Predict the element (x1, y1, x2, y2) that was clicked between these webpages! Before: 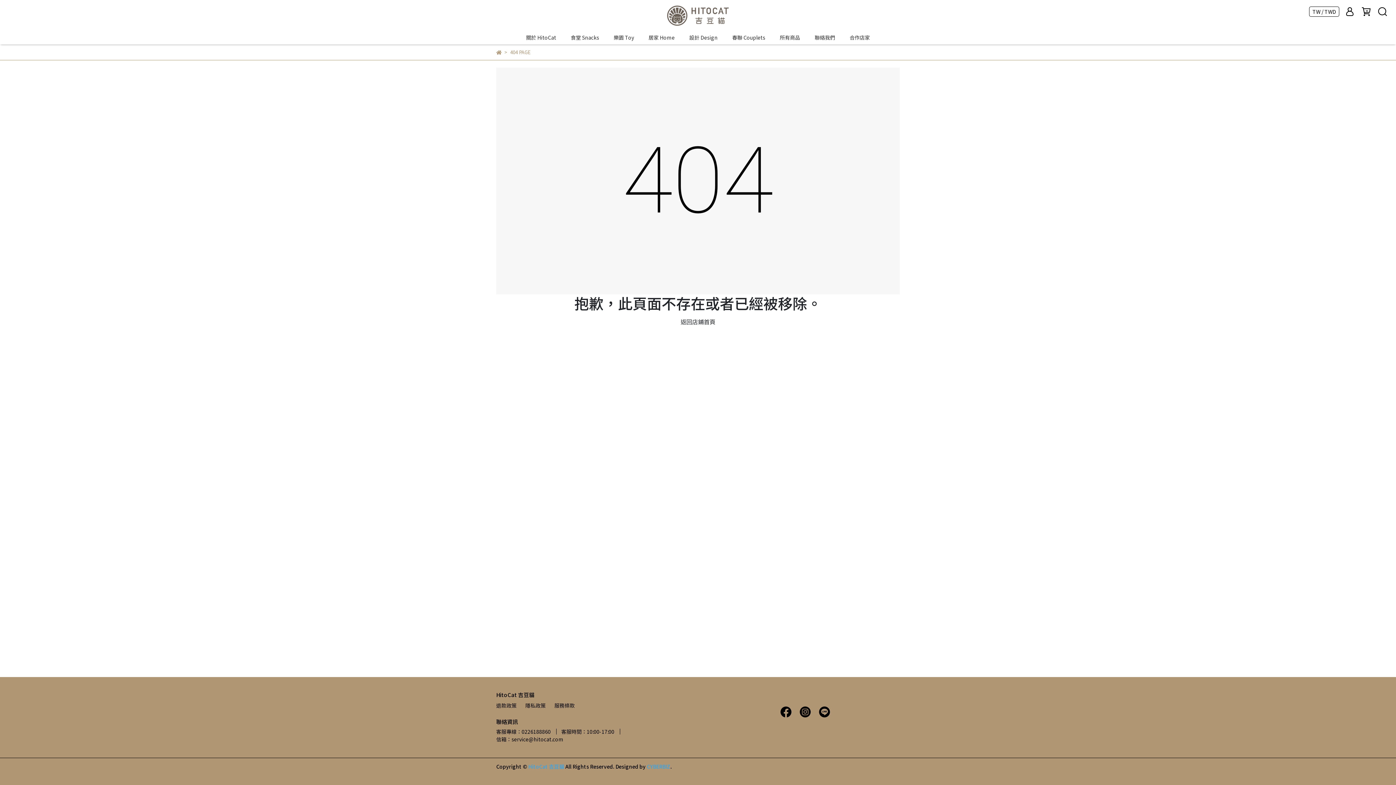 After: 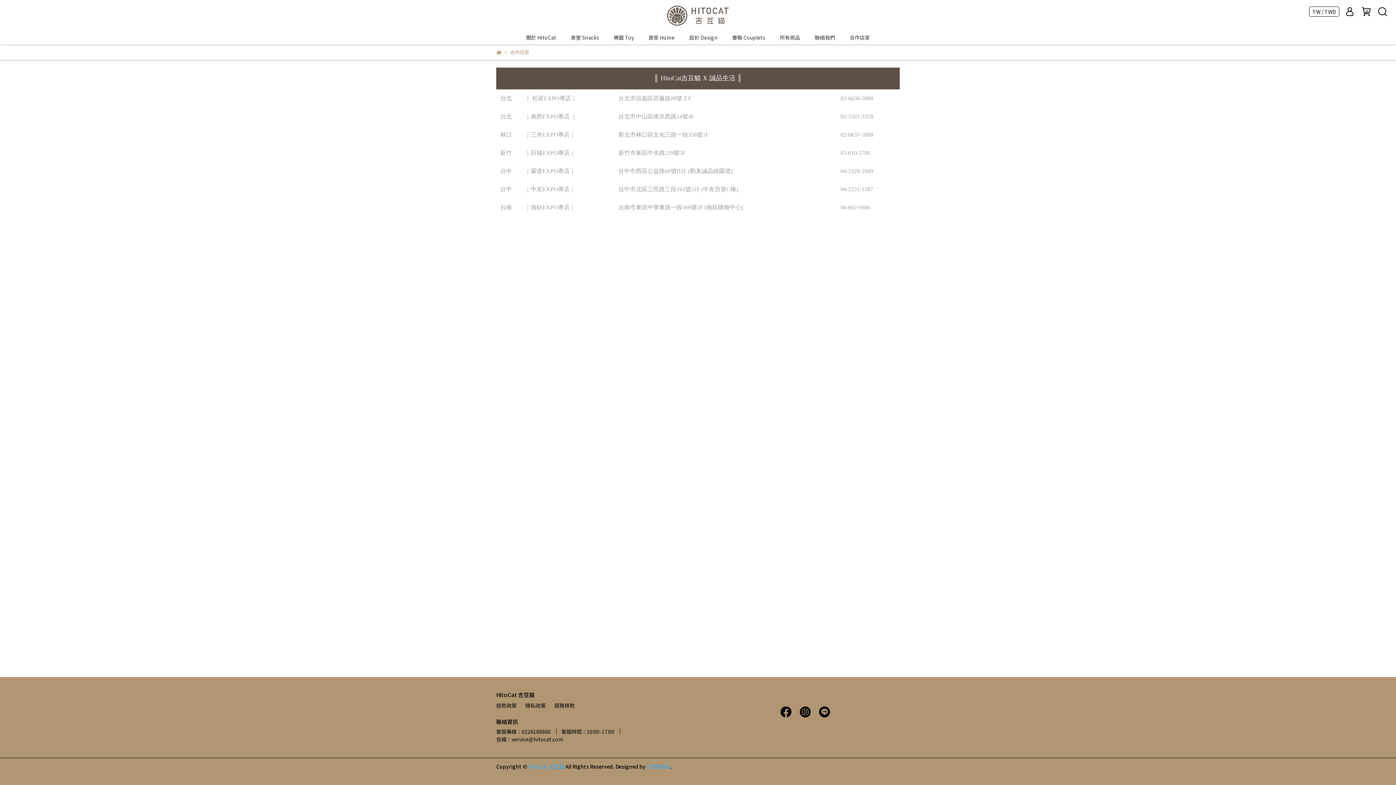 Action: bbox: (849, 33, 870, 41) label: 合作店家